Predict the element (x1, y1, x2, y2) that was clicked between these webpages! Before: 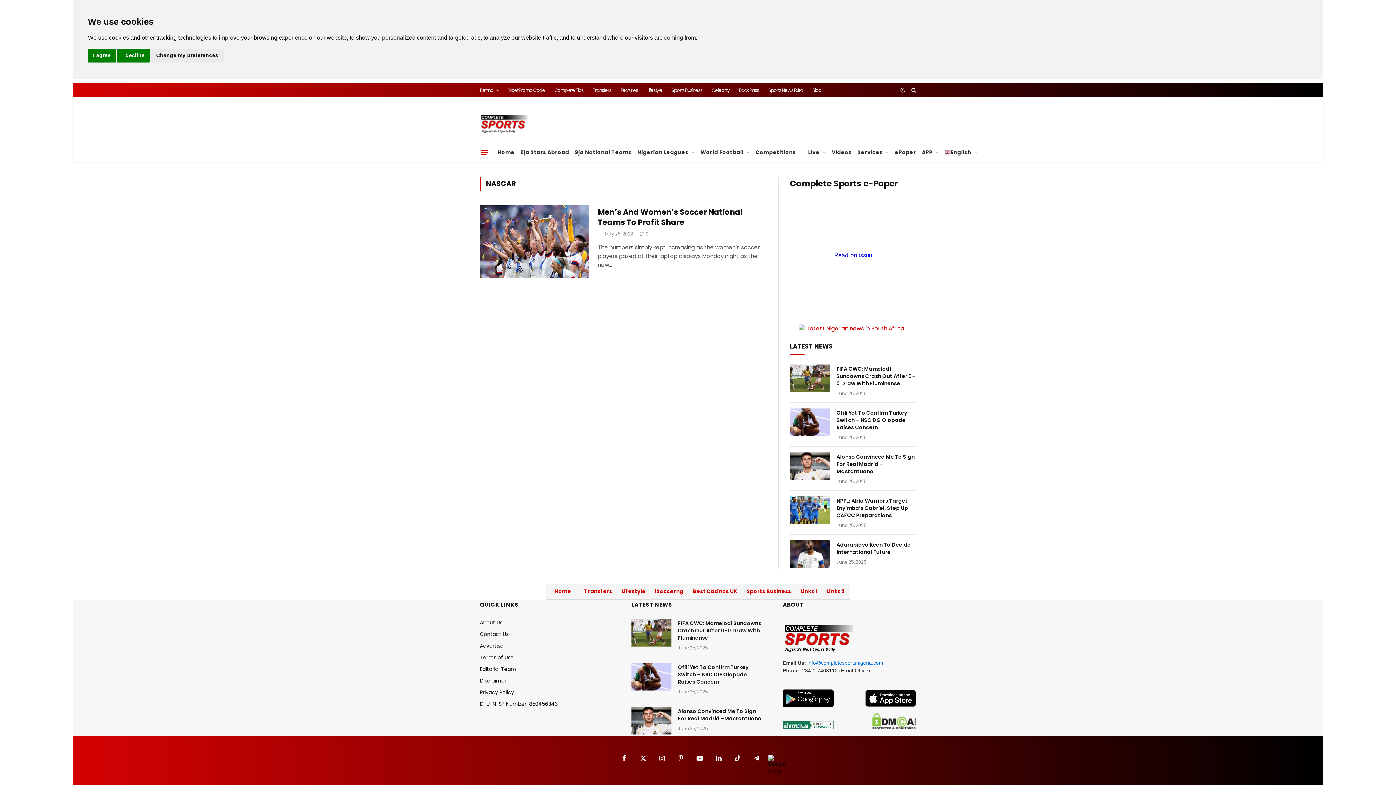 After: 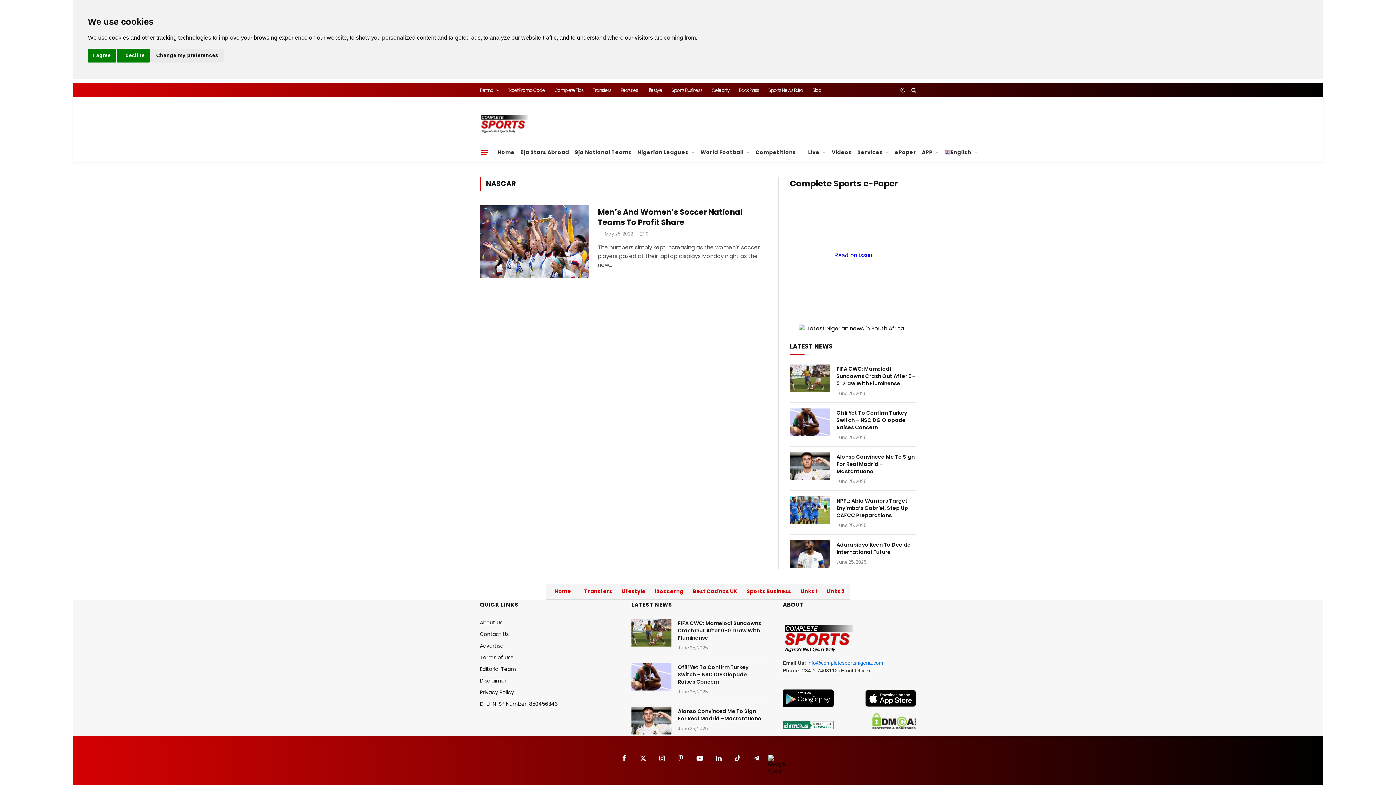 Action: bbox: (790, 324, 916, 332)